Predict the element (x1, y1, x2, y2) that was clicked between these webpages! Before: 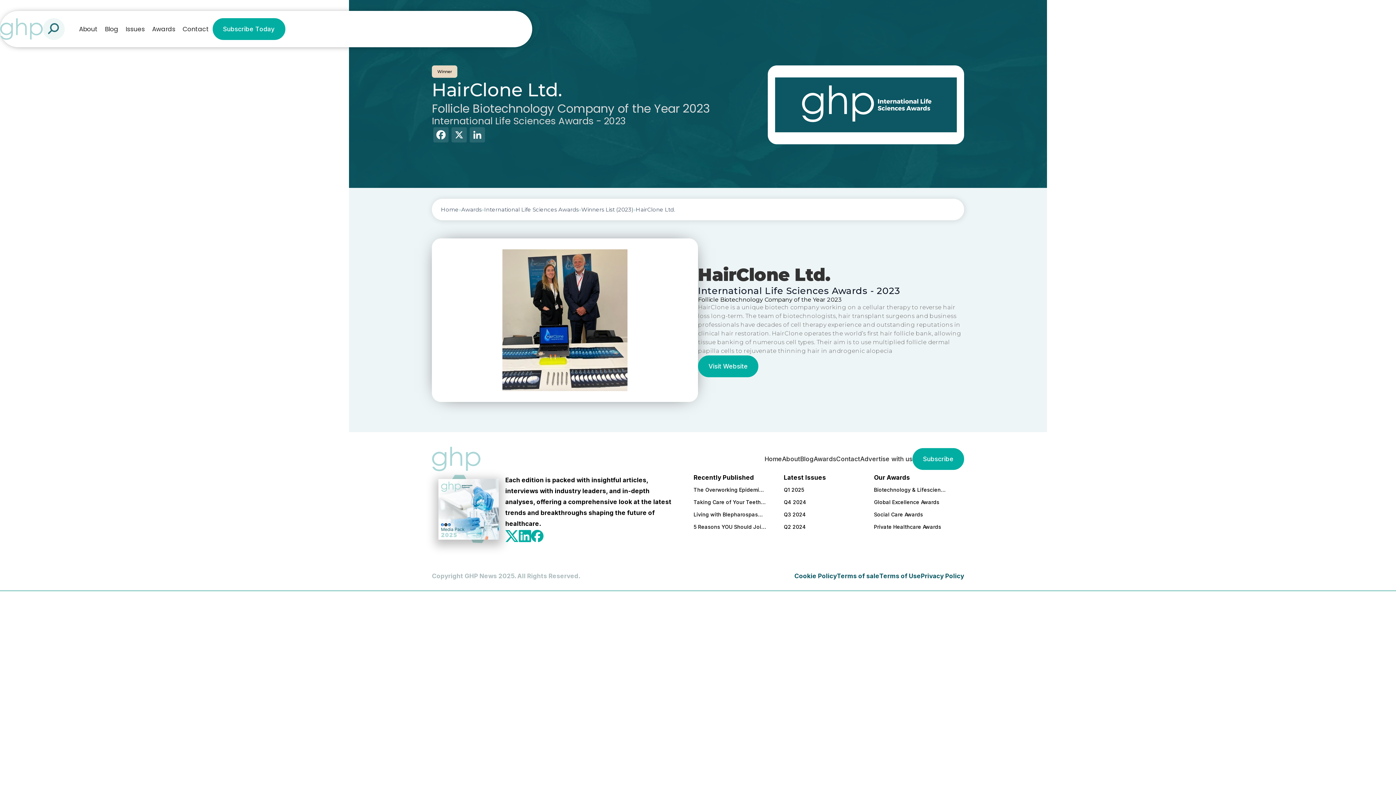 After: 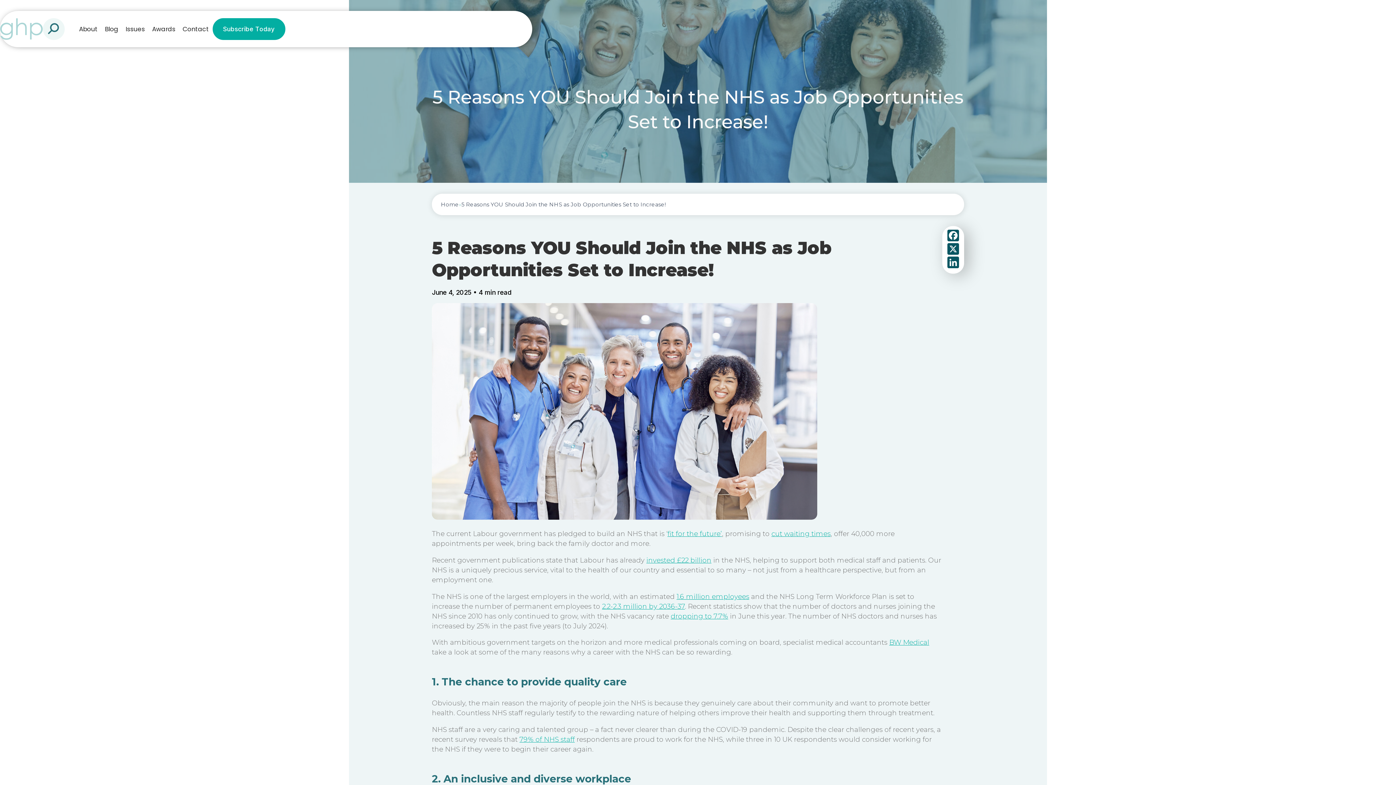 Action: bbox: (693, 521, 766, 533) label: 5 Reasons YOU Should Join the NHS as Job Opportunities Set to Increase!